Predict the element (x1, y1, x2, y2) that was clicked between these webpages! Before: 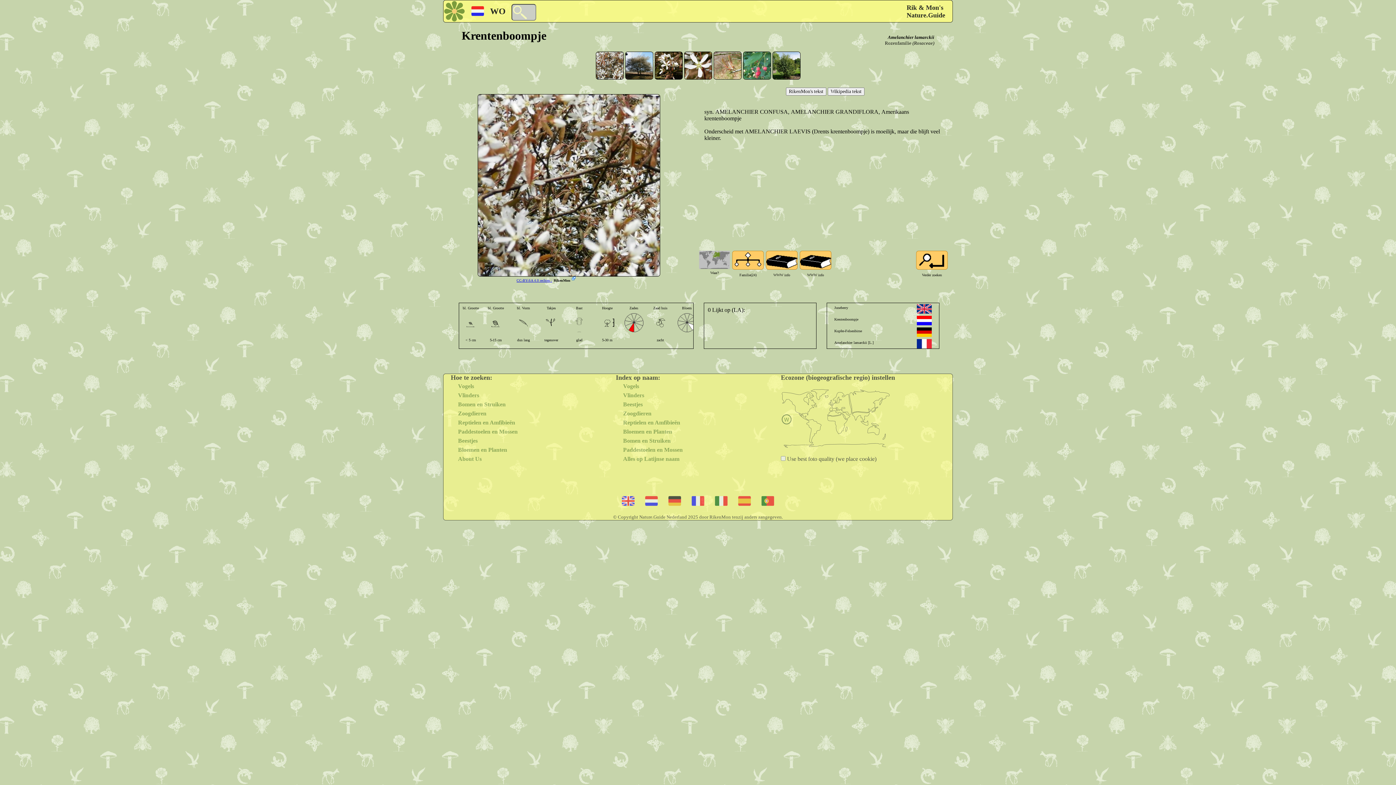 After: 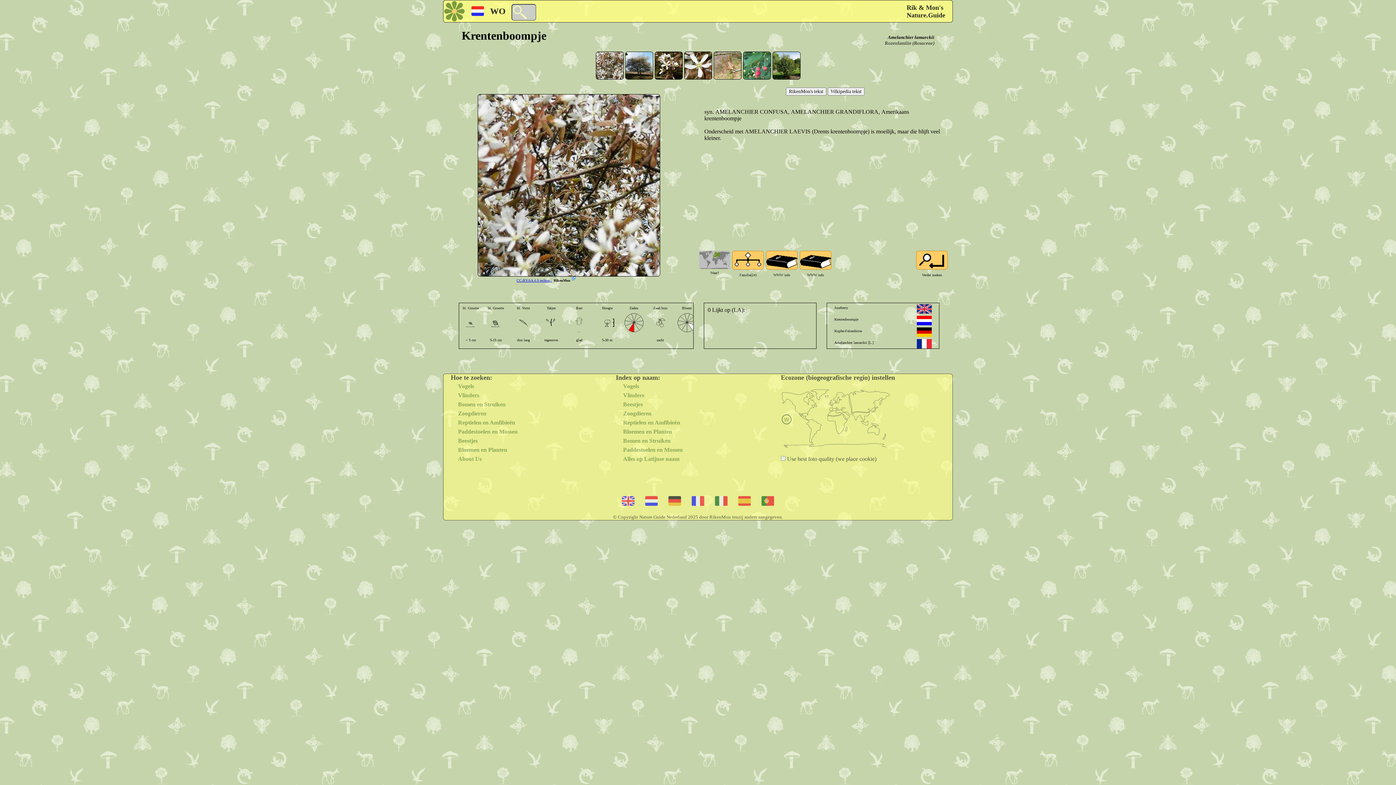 Action: bbox: (917, 316, 932, 325)